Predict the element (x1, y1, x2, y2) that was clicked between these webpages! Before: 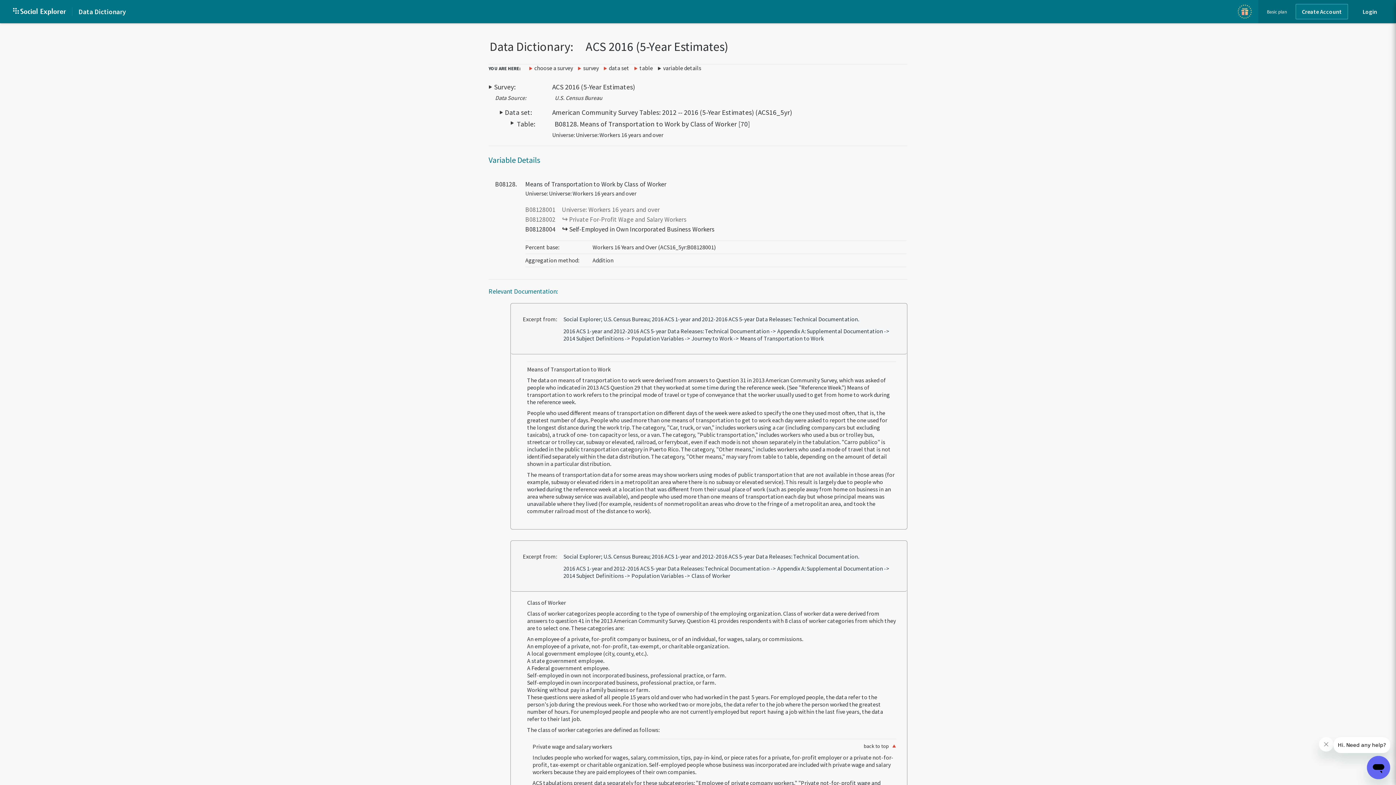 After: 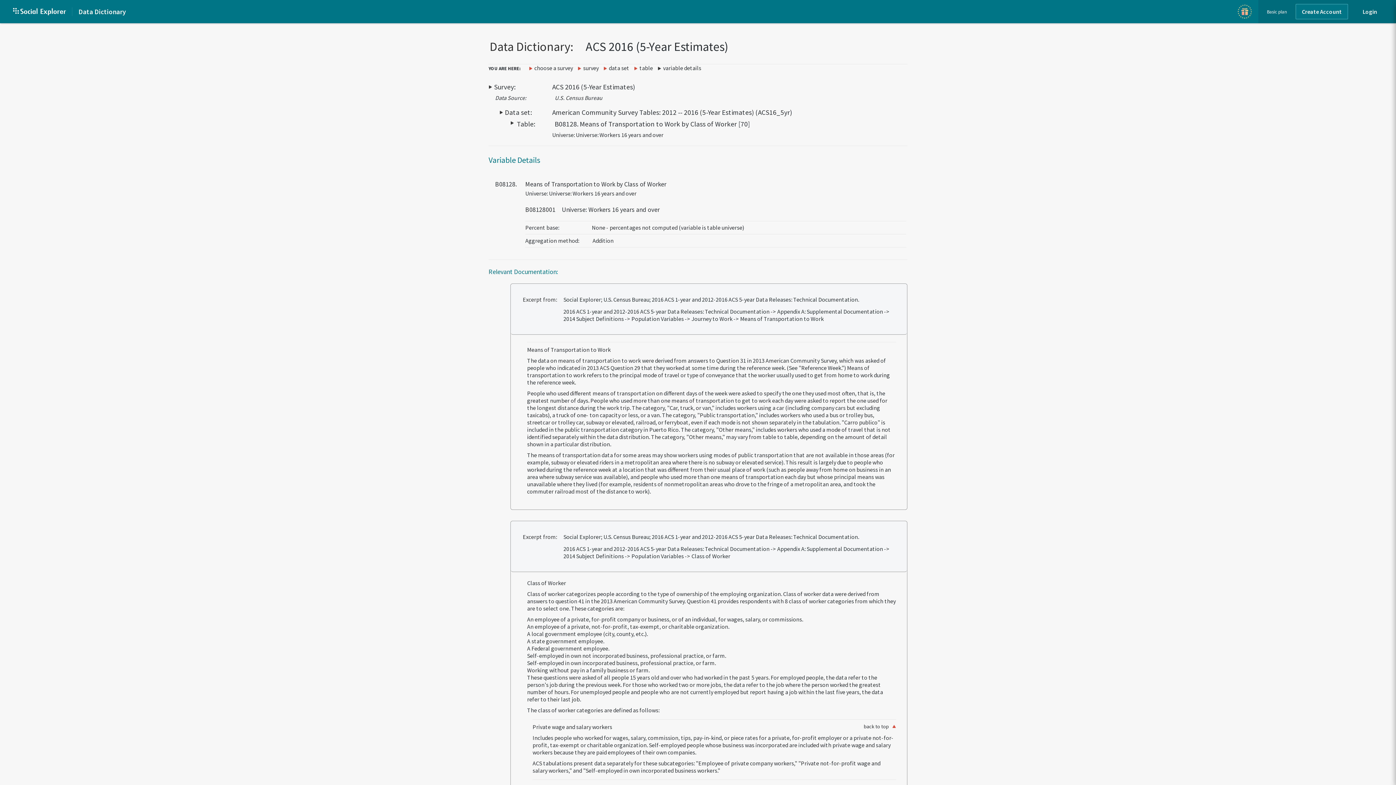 Action: label: B08128001 bbox: (525, 205, 555, 213)